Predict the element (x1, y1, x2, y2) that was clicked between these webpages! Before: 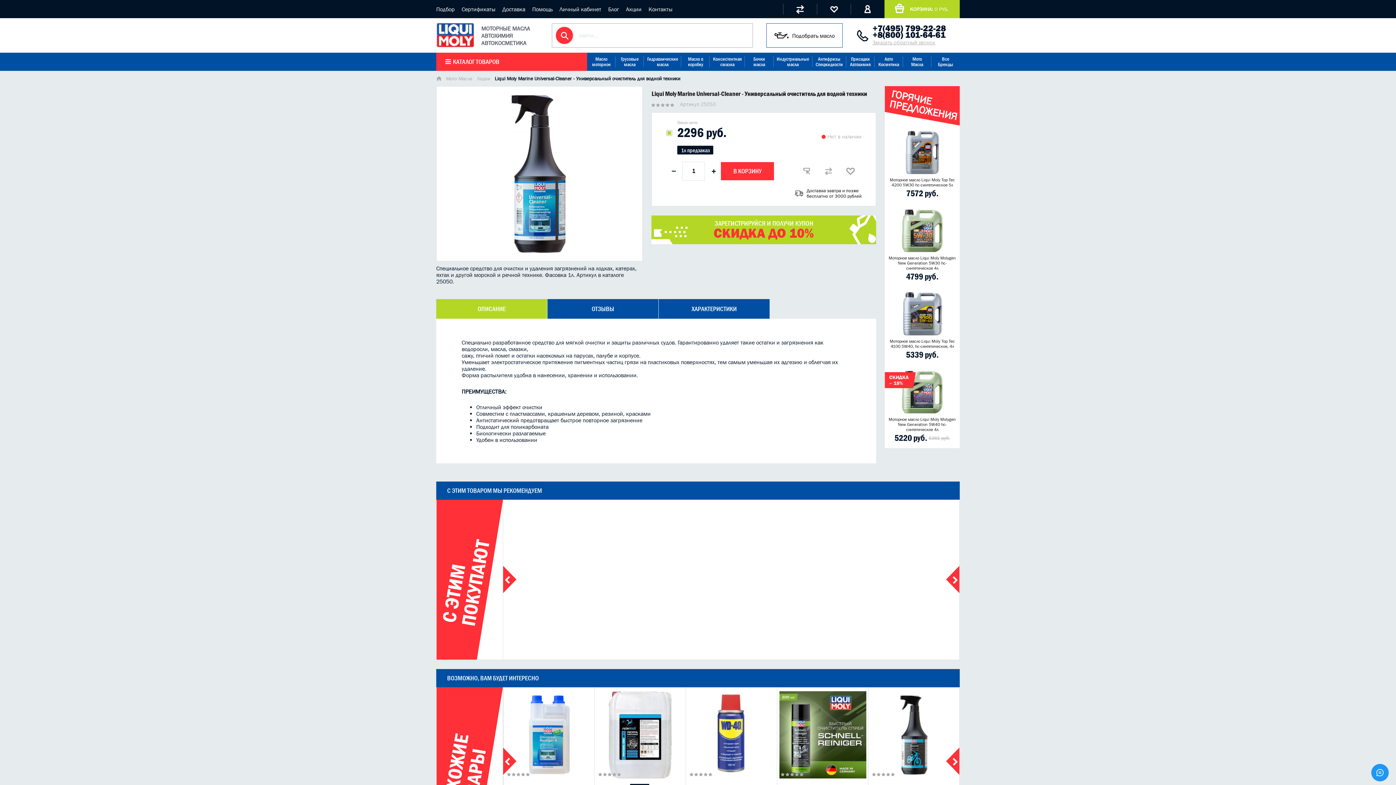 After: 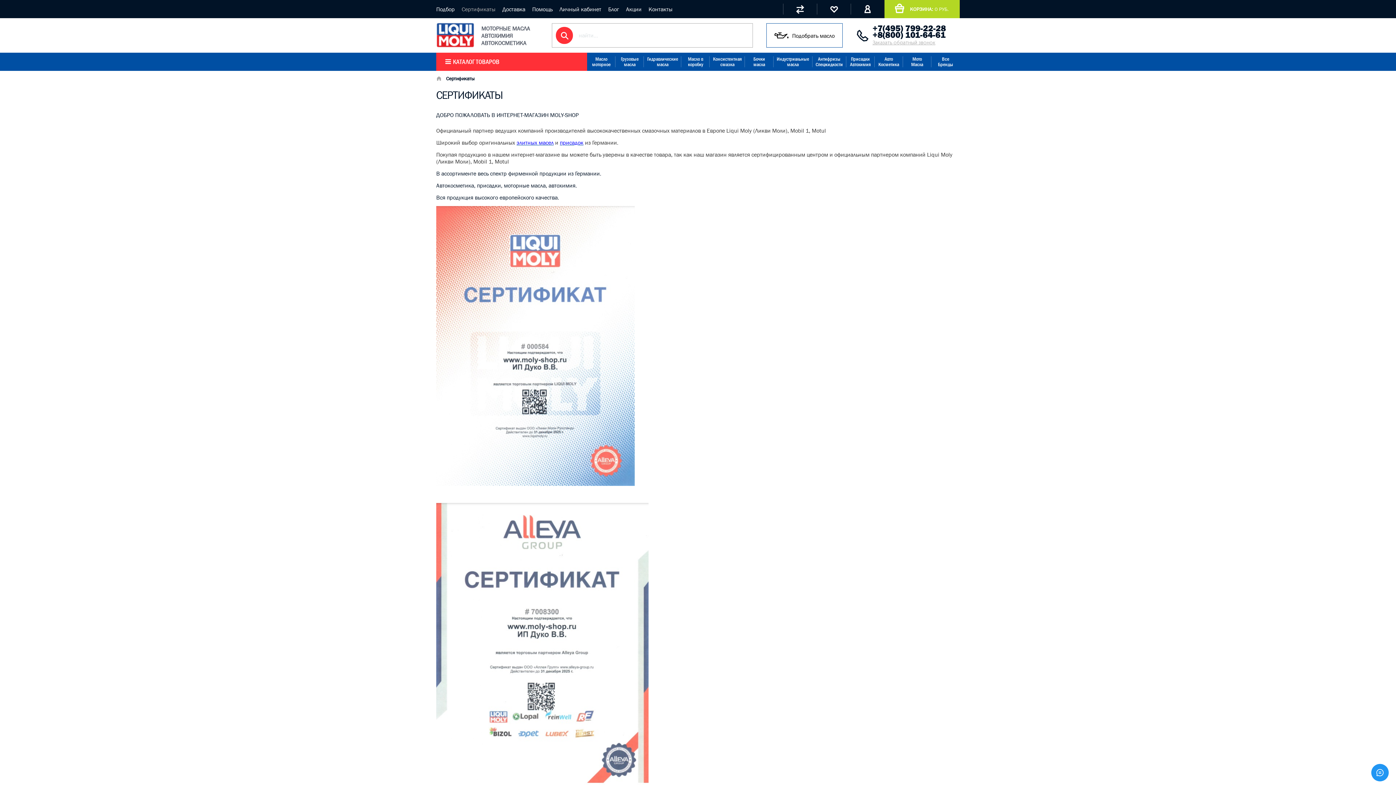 Action: label: Сертификаты bbox: (461, 5, 495, 12)